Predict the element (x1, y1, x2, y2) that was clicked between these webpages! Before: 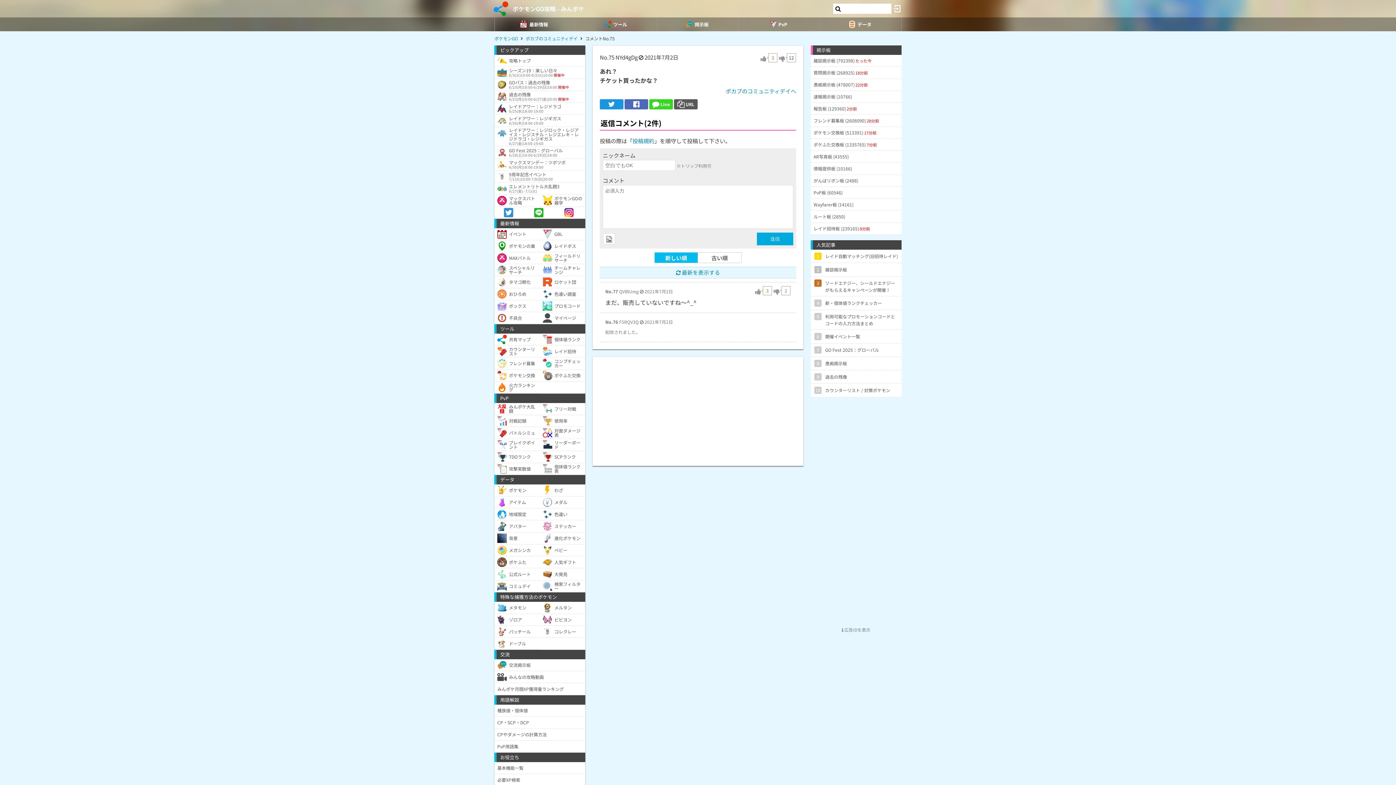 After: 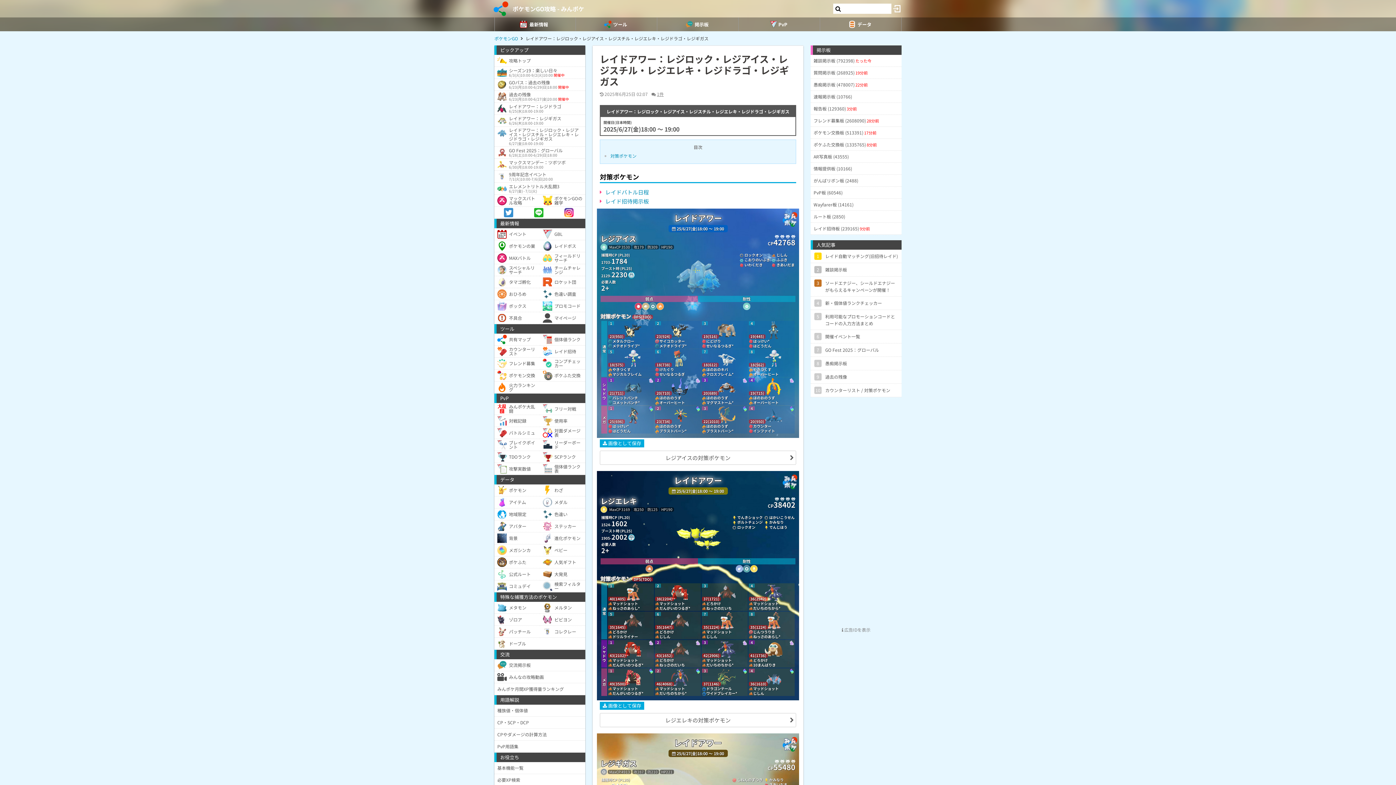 Action: bbox: (494, 126, 585, 146) label: レイドアワー：レジロック・レジアイス・レジスチル・レジエレキ・レジドラゴ・レジギガス6/27(金)18:00-19:00